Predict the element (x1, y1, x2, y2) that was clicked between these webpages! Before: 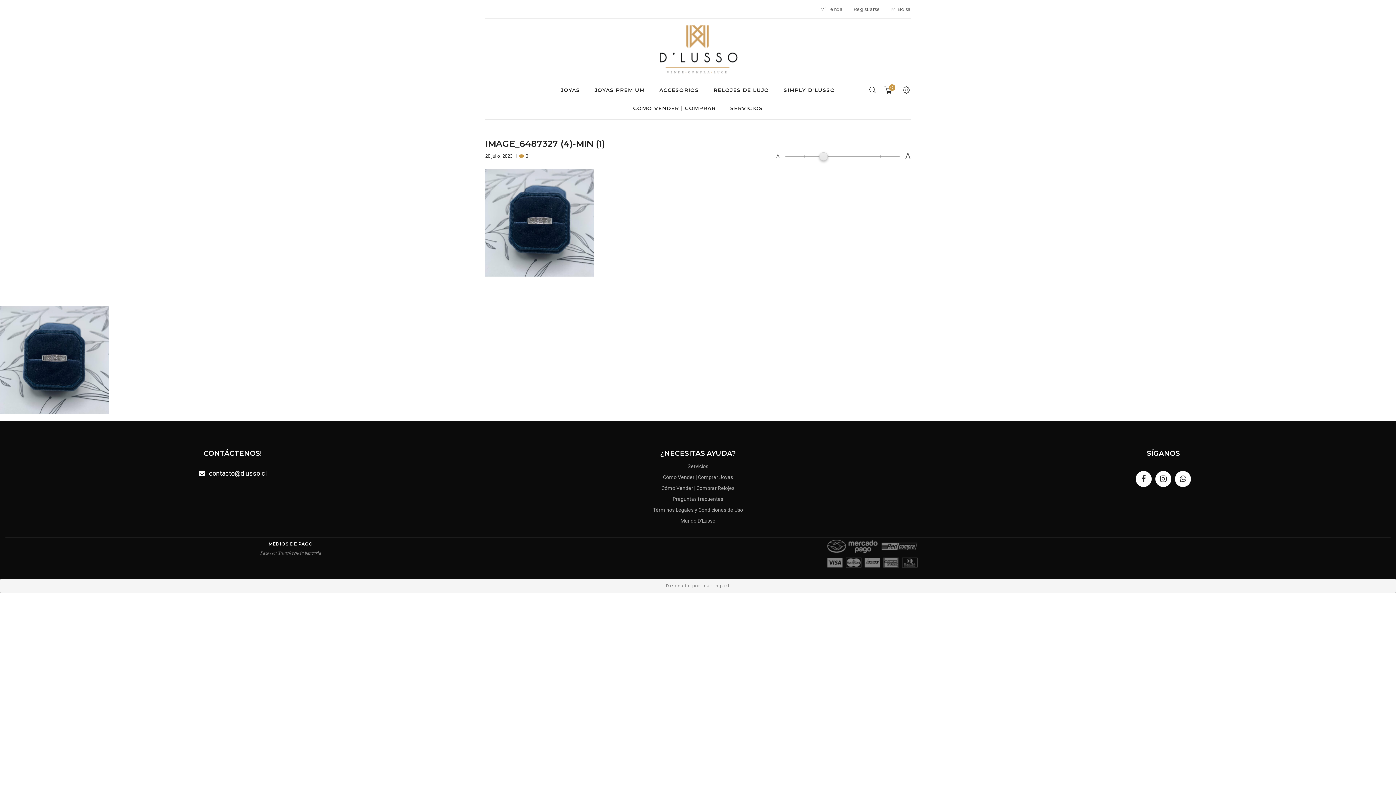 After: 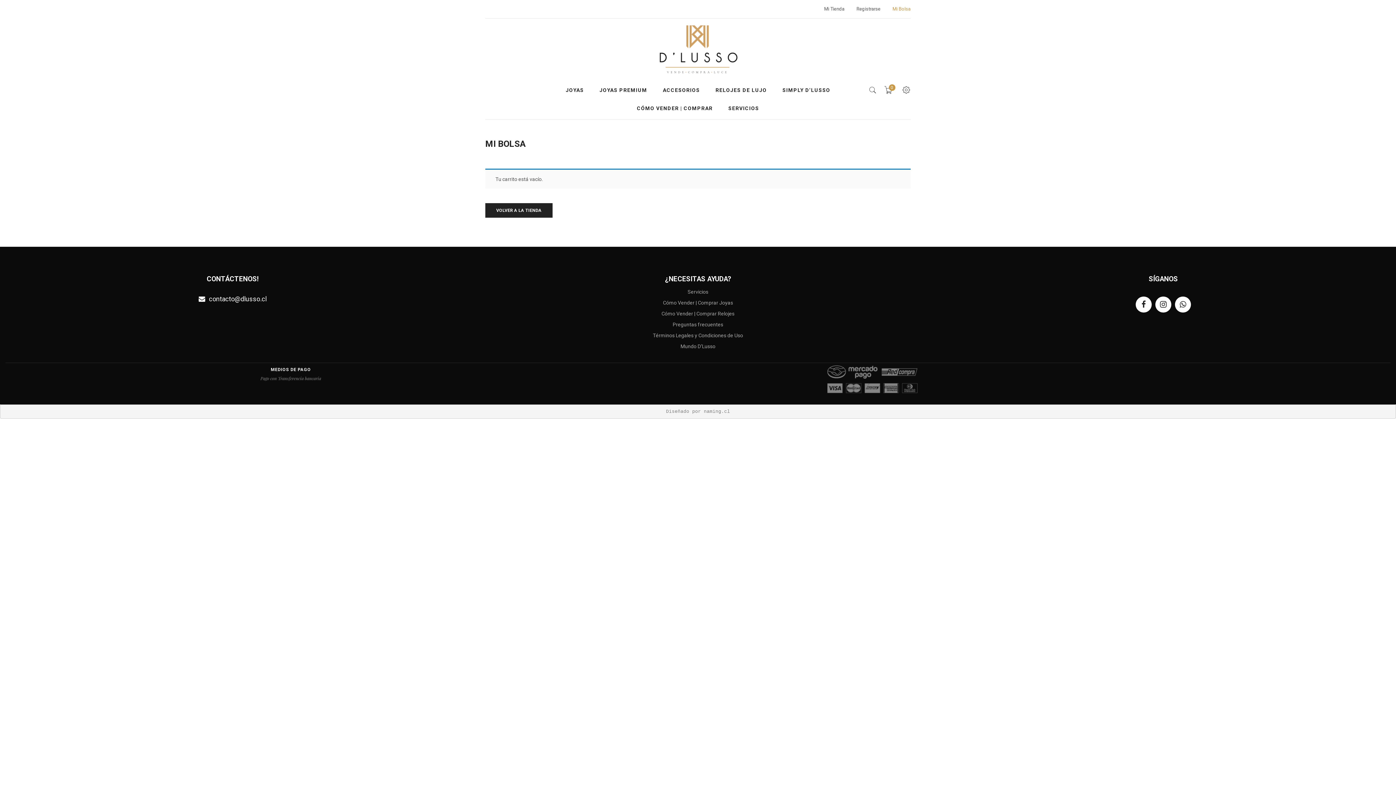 Action: label: Mi Bolsa bbox: (891, 0, 910, 18)